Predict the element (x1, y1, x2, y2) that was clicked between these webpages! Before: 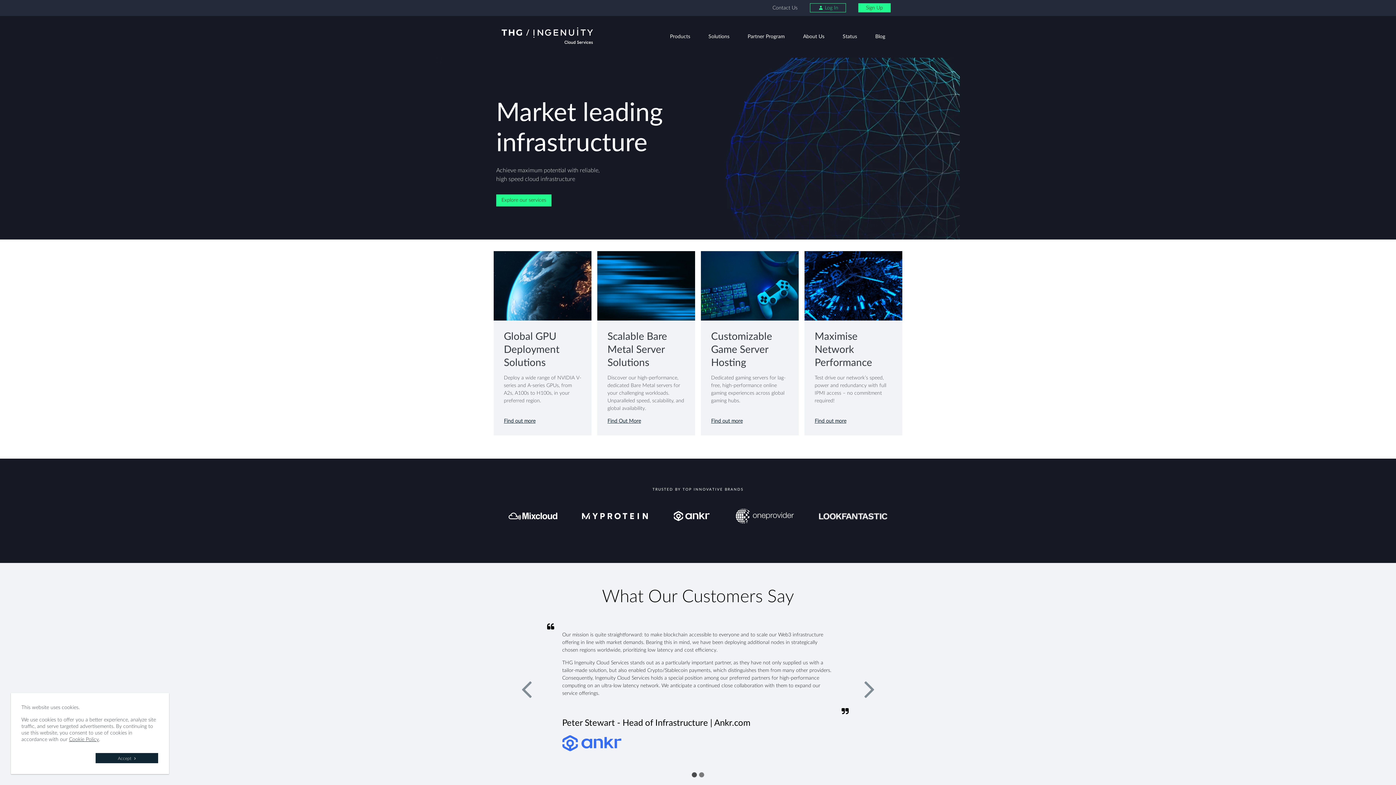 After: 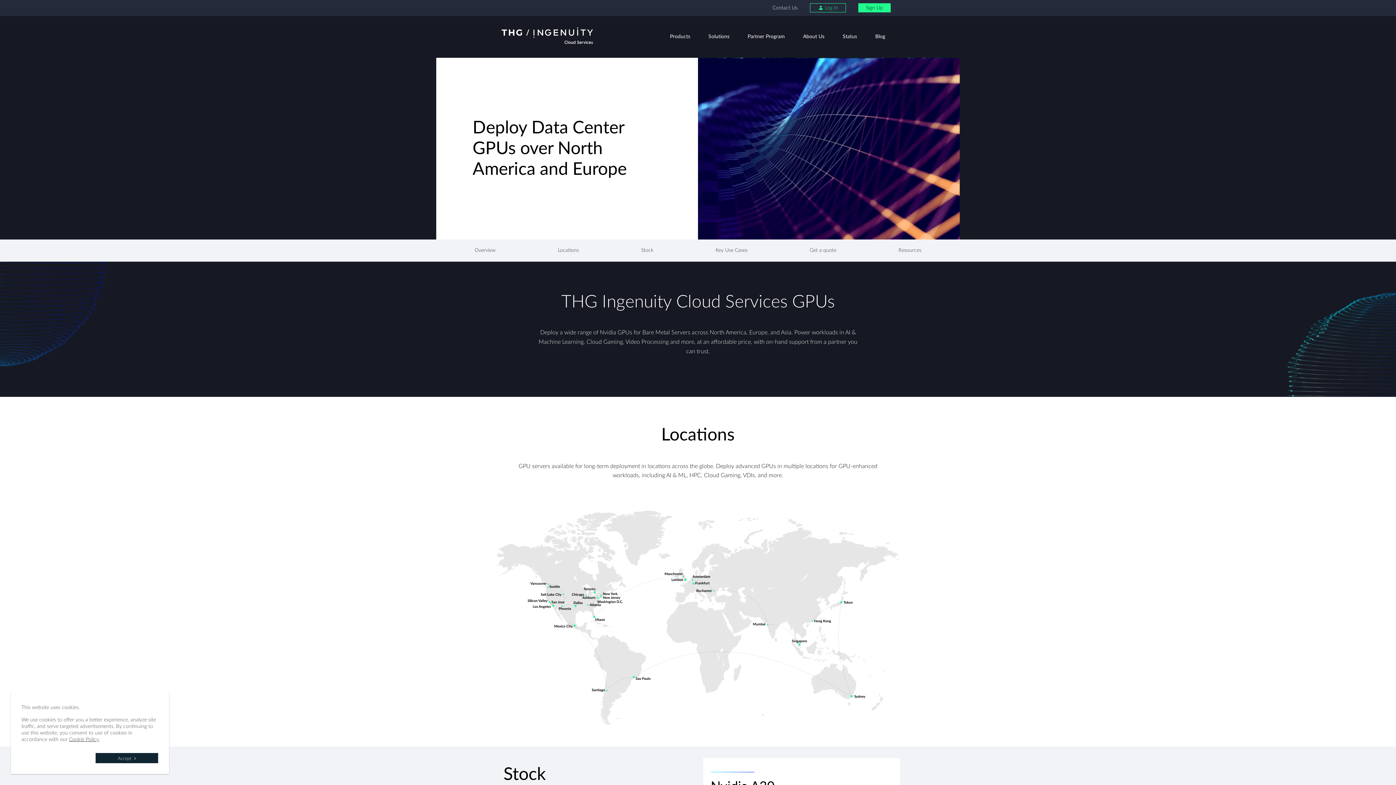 Action: bbox: (504, 418, 535, 424) label: Find out more